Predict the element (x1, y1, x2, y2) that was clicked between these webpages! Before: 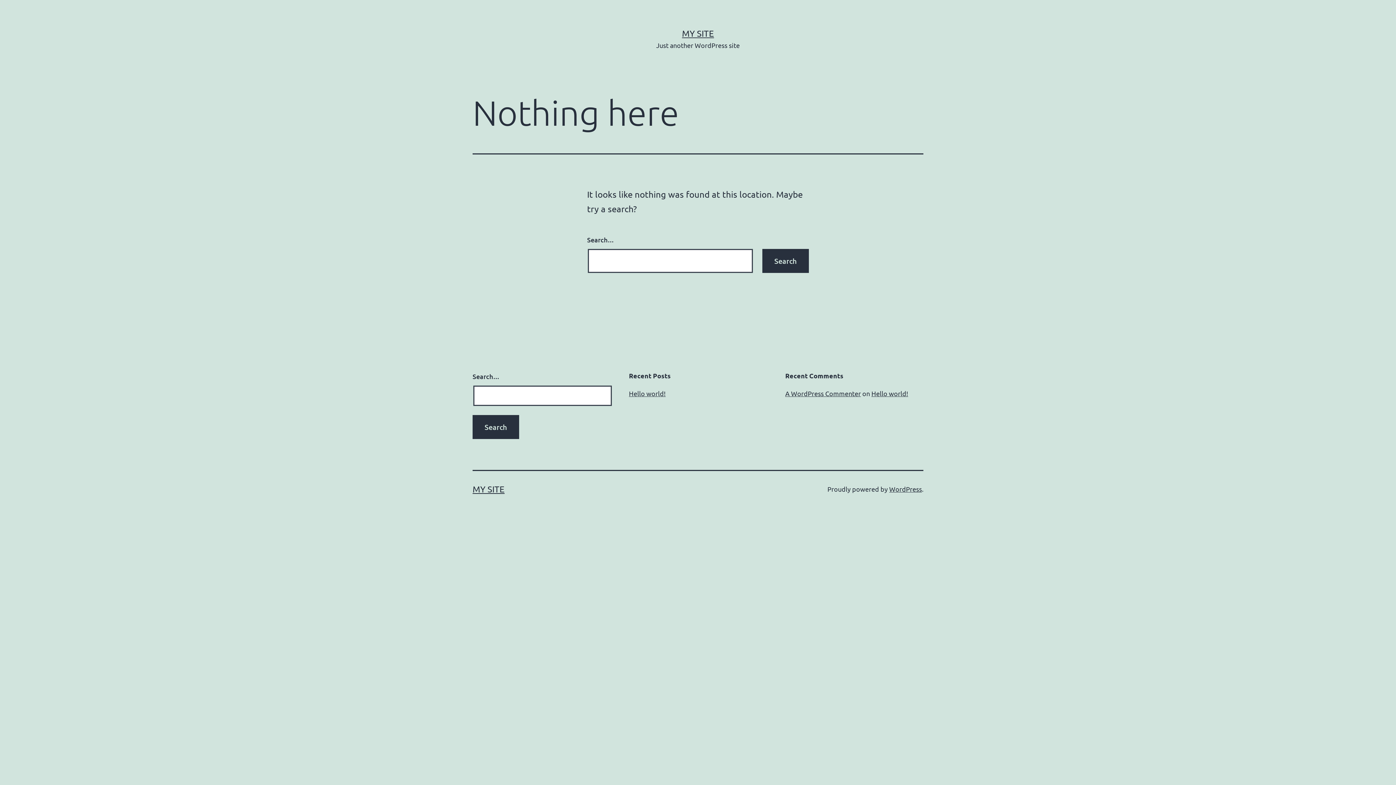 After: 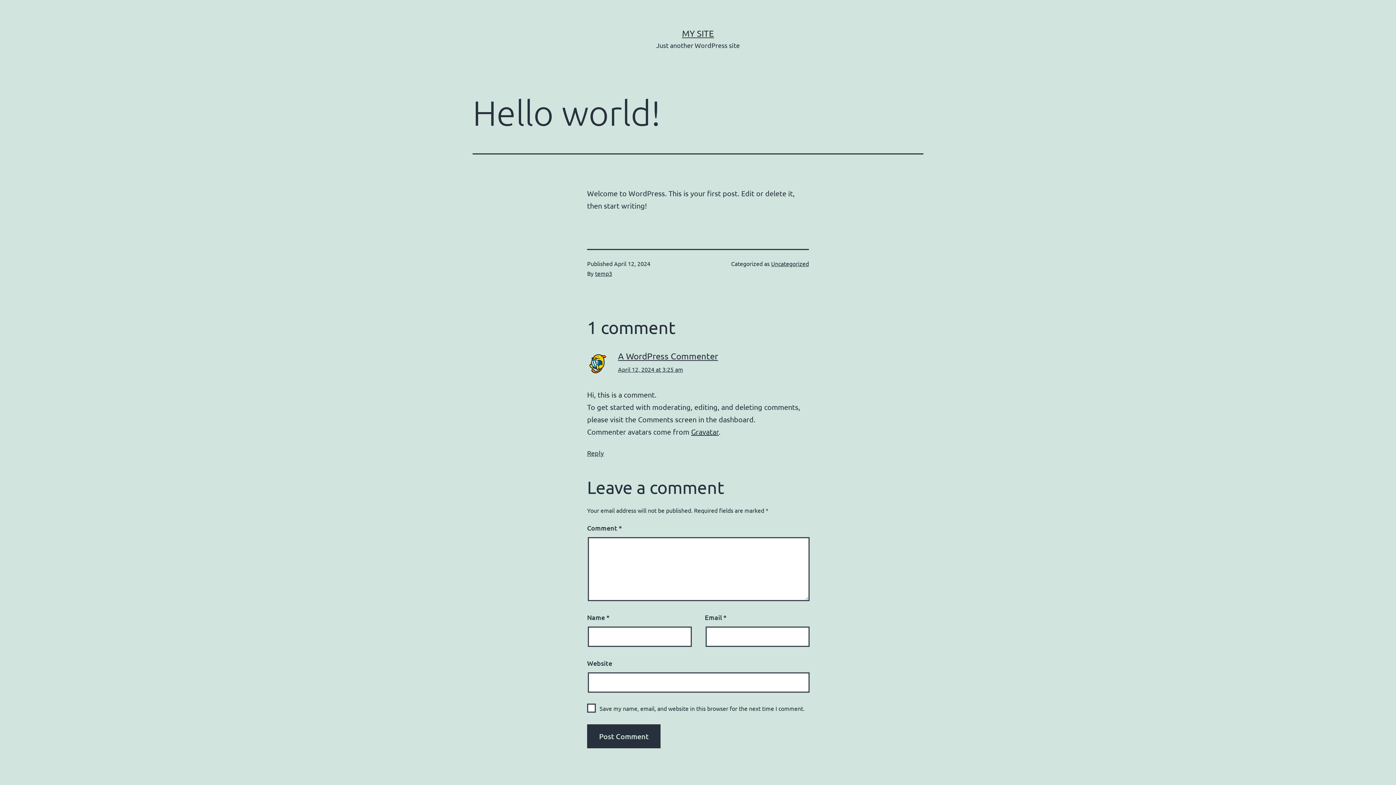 Action: label: Hello world! bbox: (629, 389, 665, 397)